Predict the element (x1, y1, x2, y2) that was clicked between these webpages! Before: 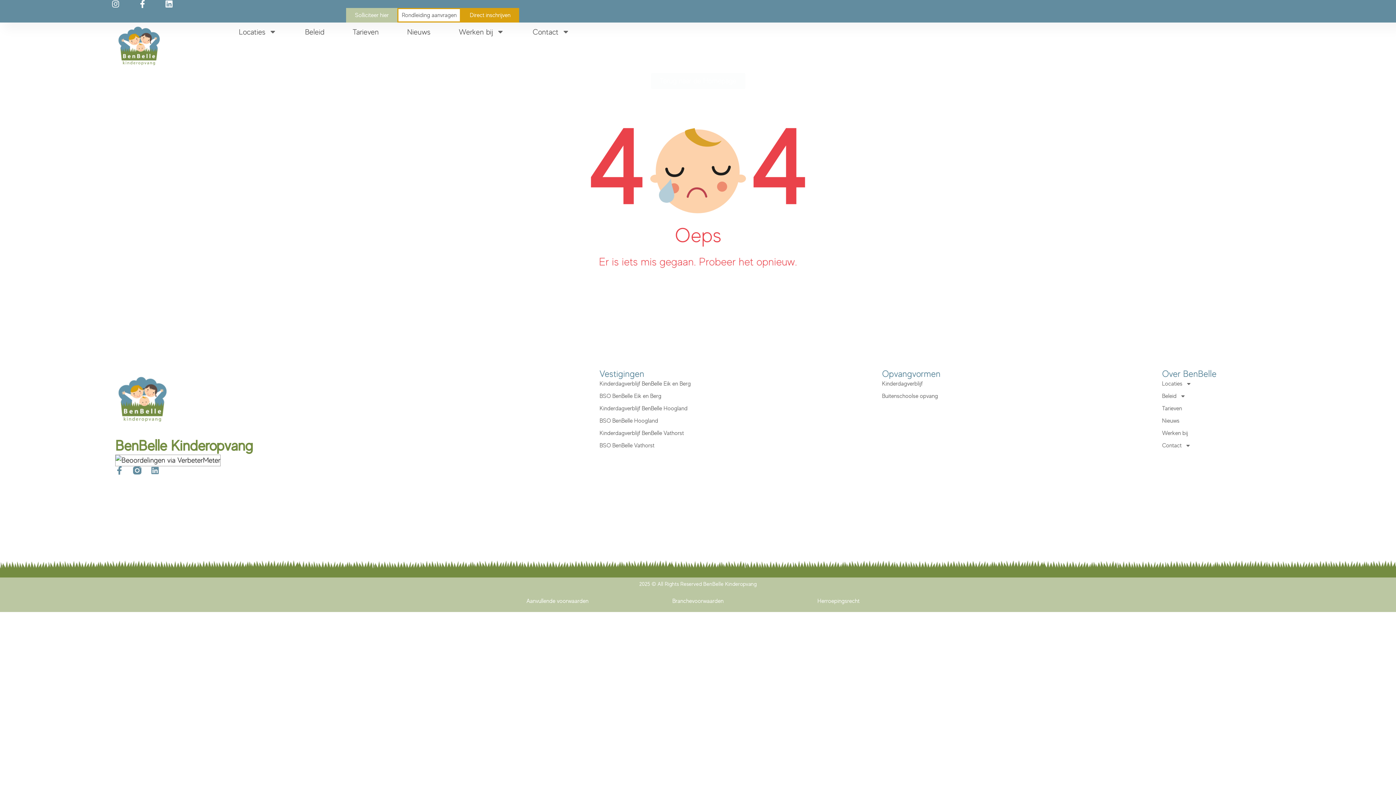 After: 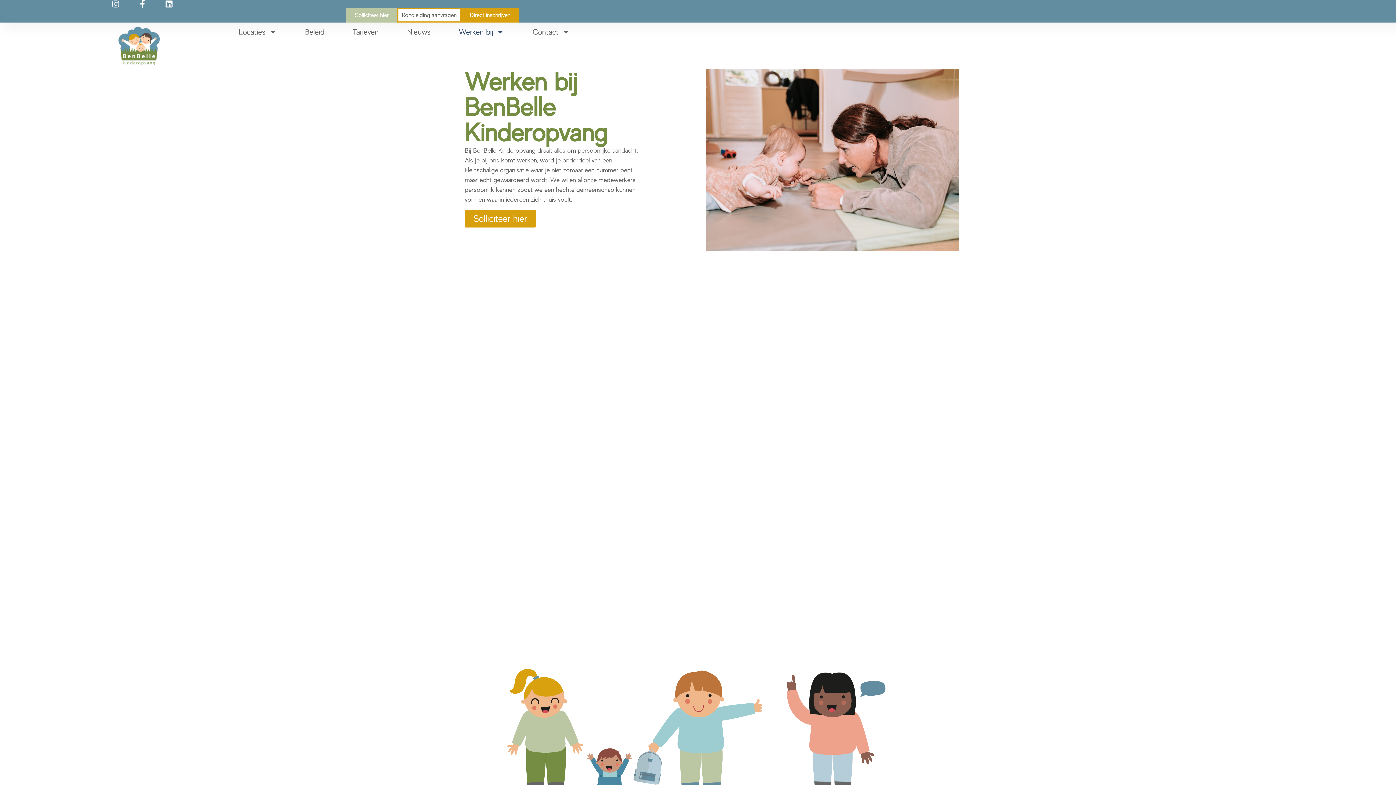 Action: label: Werken bij bbox: (1162, 428, 1284, 437)